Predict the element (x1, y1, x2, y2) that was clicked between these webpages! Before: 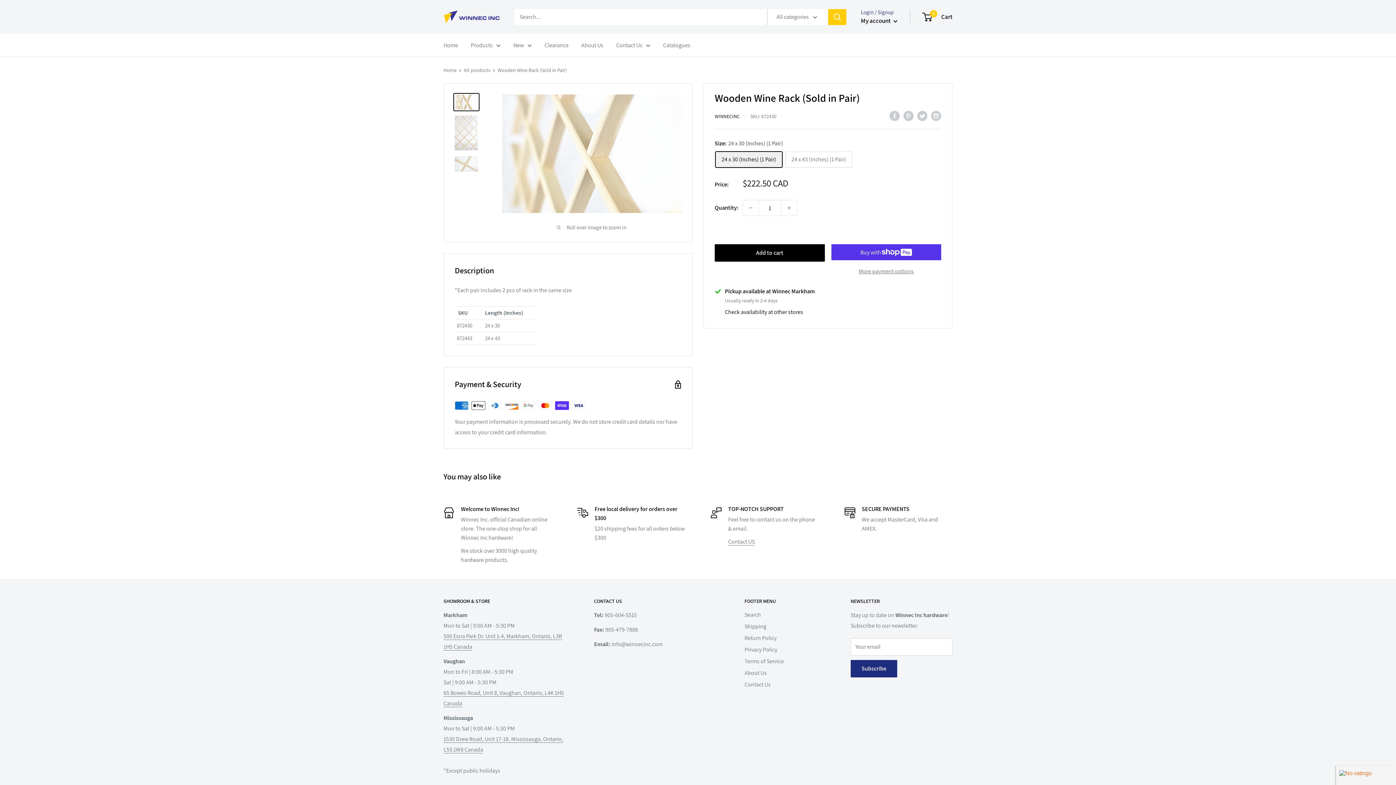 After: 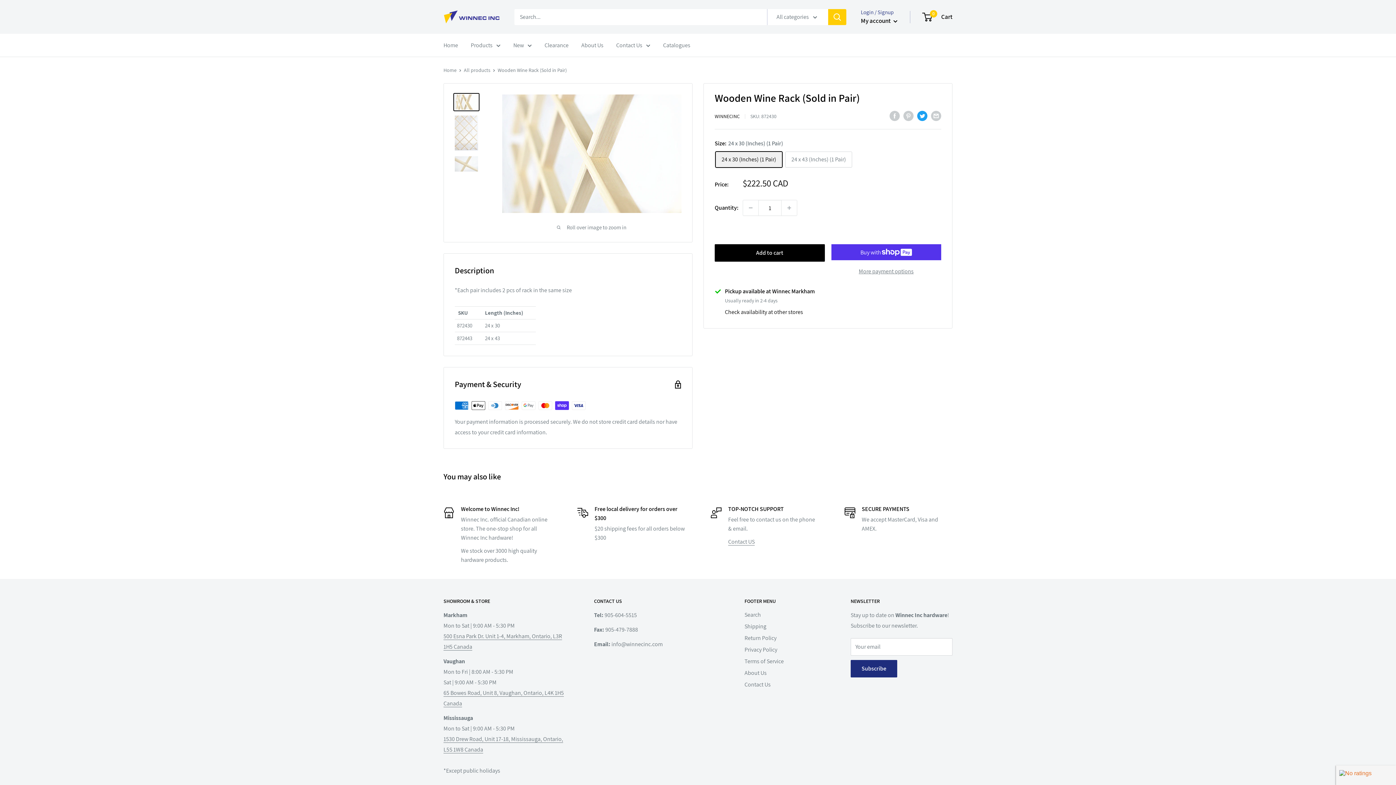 Action: label: Tweet on Twitter bbox: (917, 110, 927, 121)